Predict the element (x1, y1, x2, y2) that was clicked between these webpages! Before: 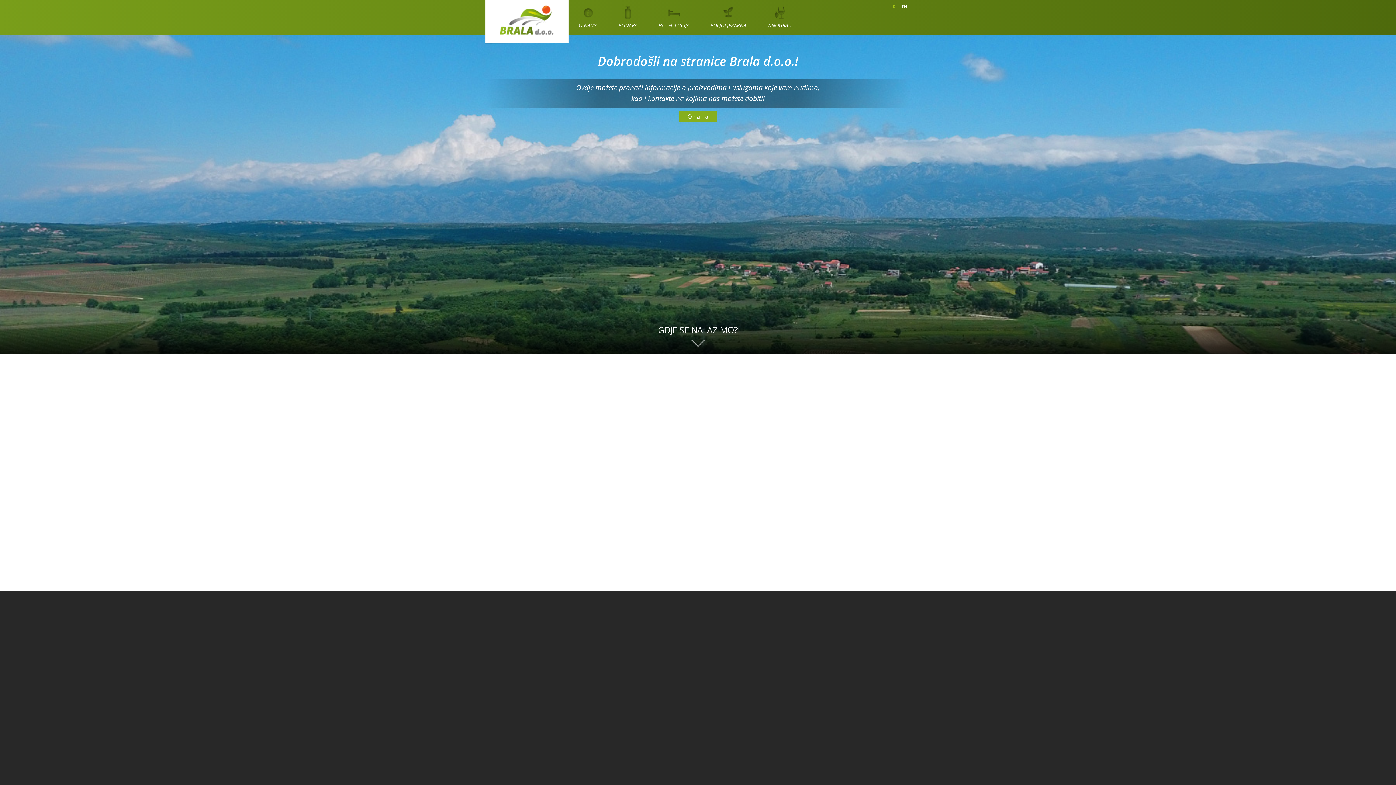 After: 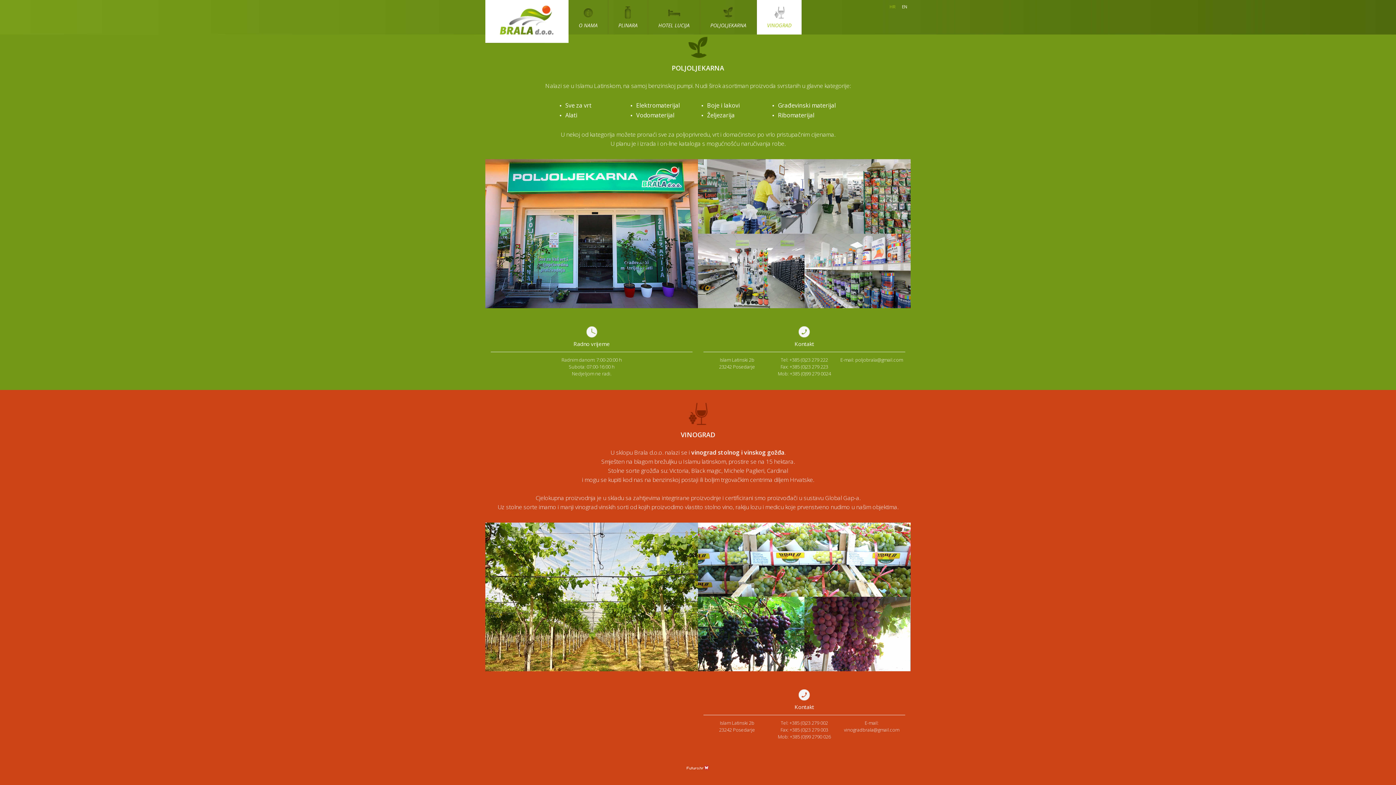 Action: bbox: (757, 0, 801, 34) label: VINOGRAD